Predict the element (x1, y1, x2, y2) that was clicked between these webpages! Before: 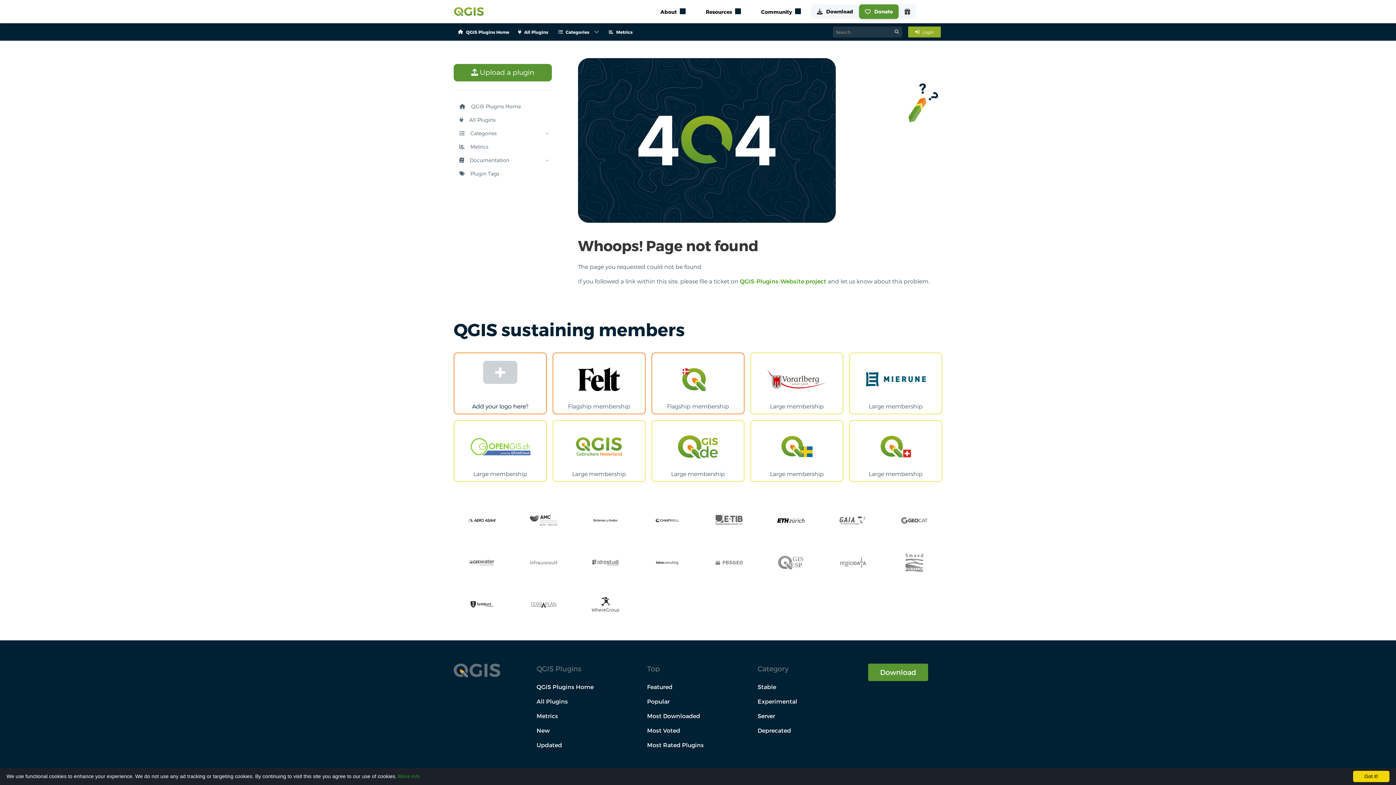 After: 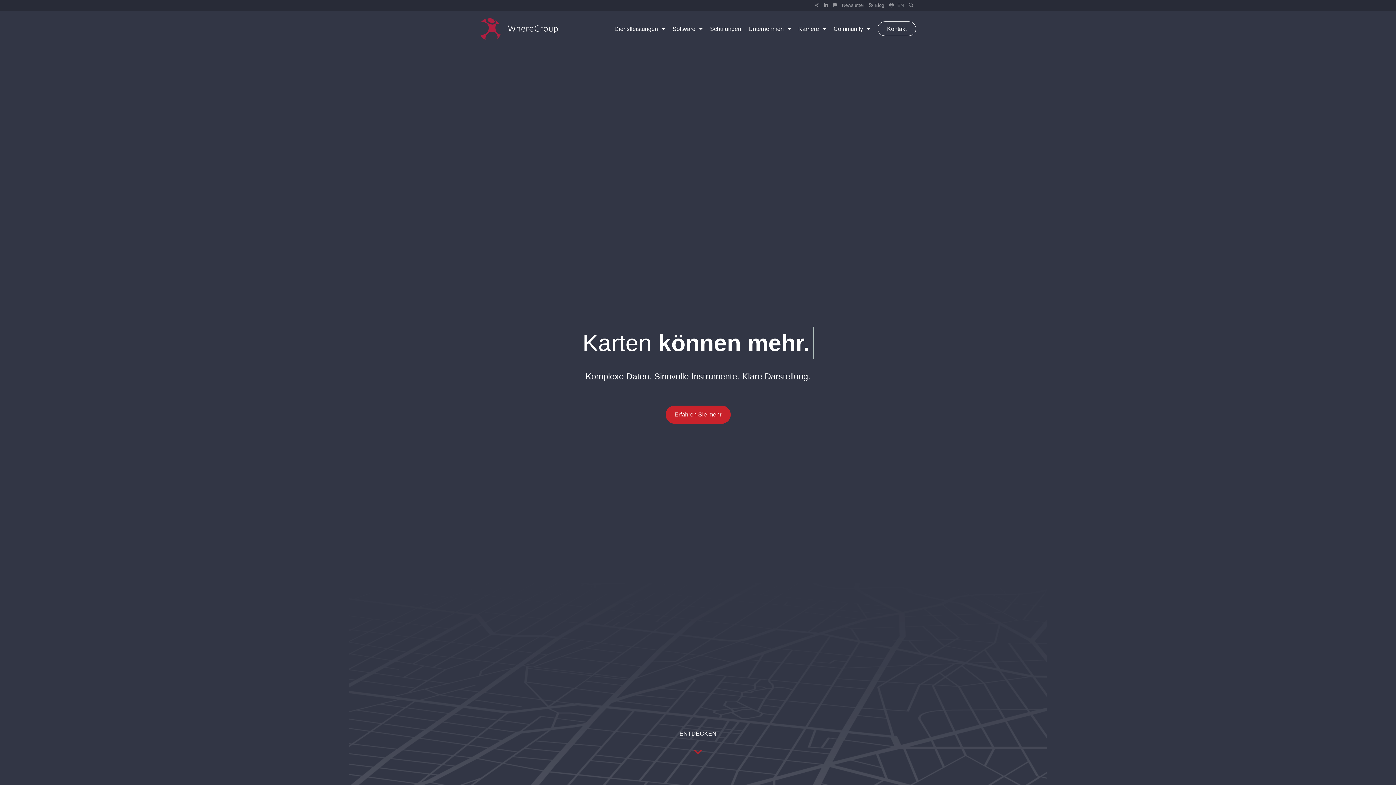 Action: bbox: (577, 597, 633, 612)